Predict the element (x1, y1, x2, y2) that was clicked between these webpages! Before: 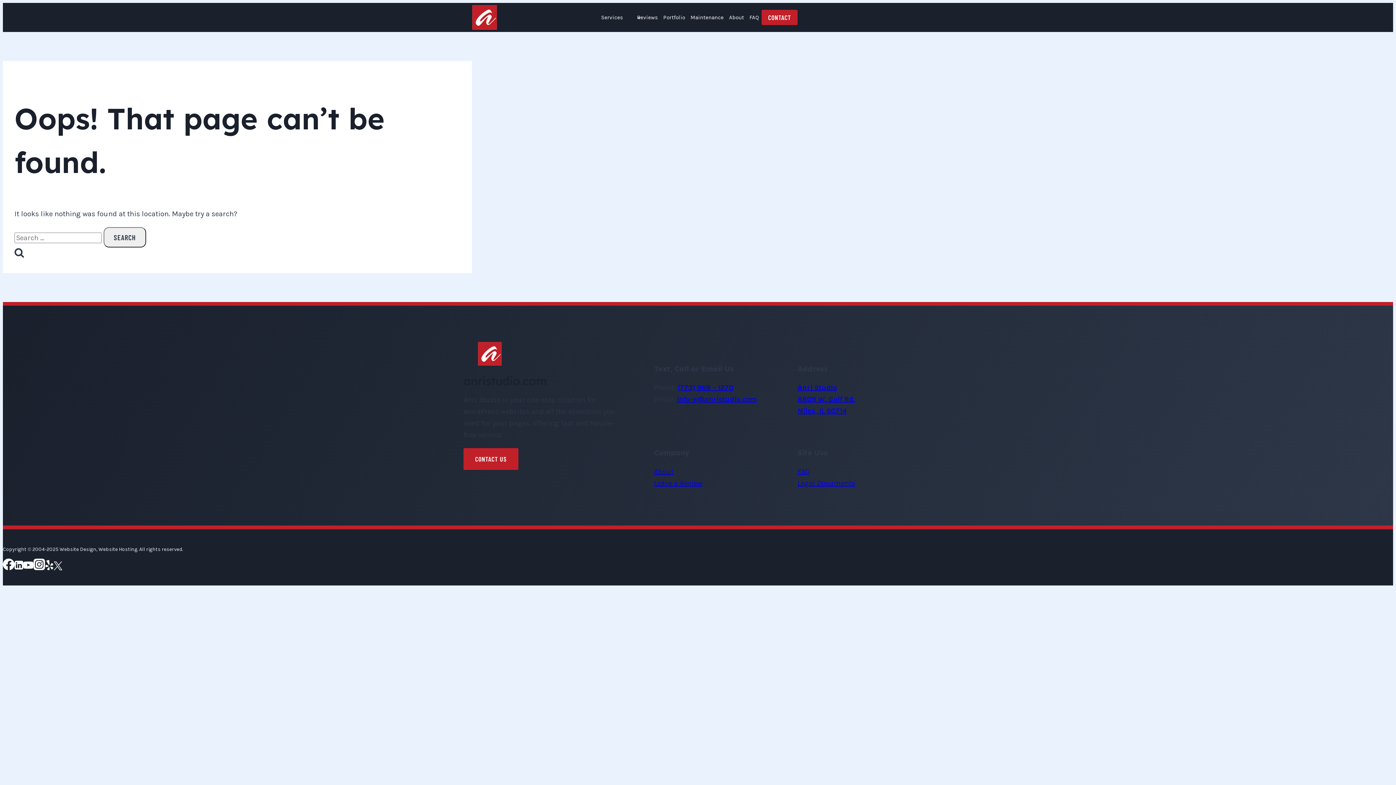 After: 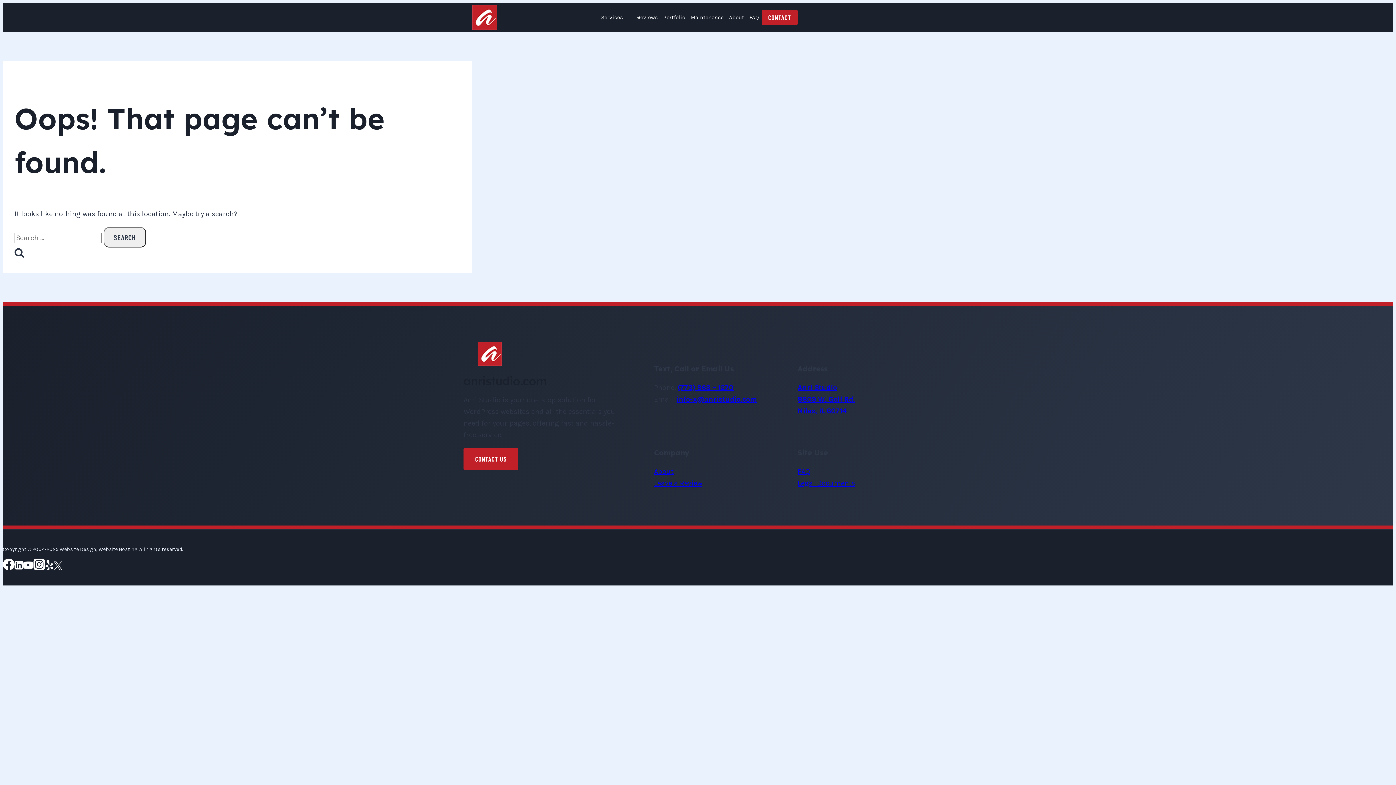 Action: bbox: (676, 395, 757, 403) label: info-x@anristudio.com